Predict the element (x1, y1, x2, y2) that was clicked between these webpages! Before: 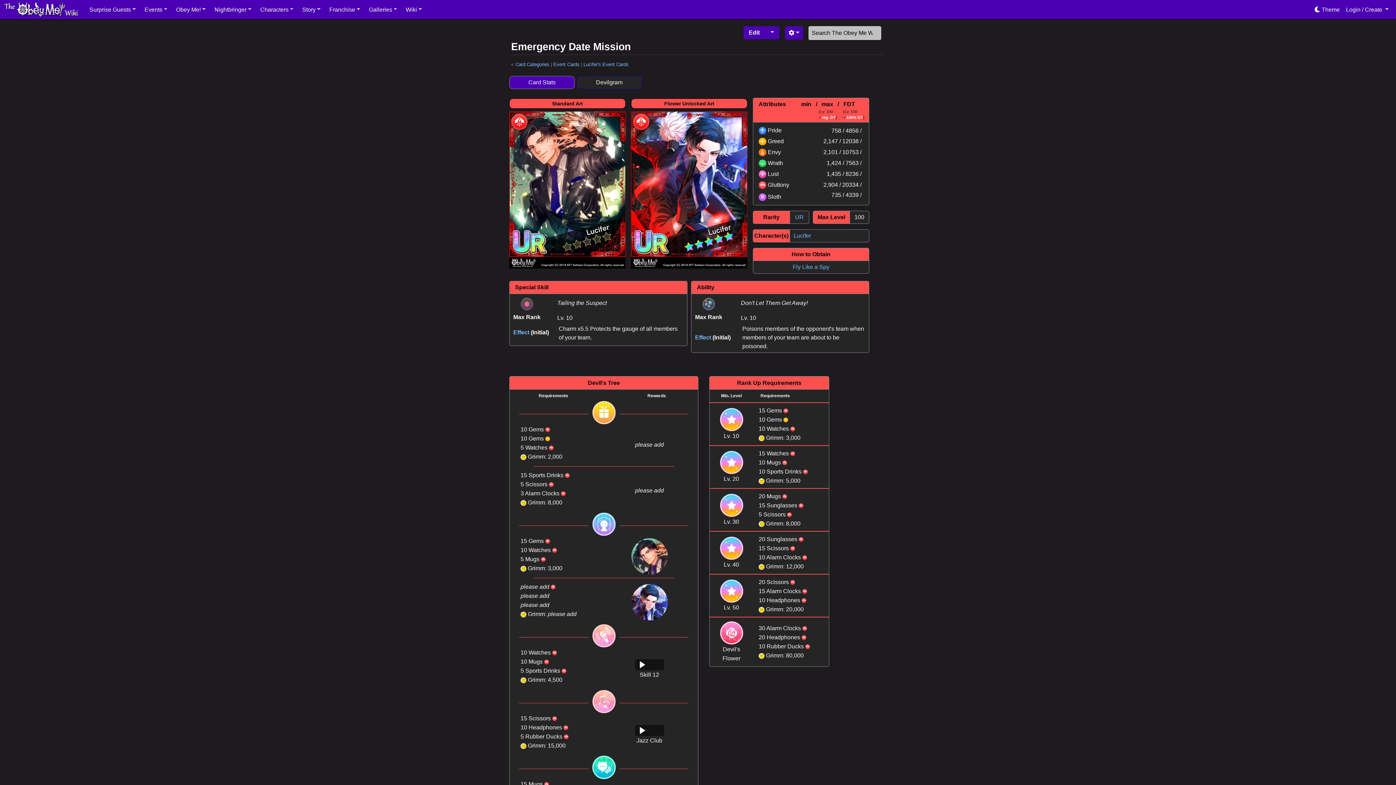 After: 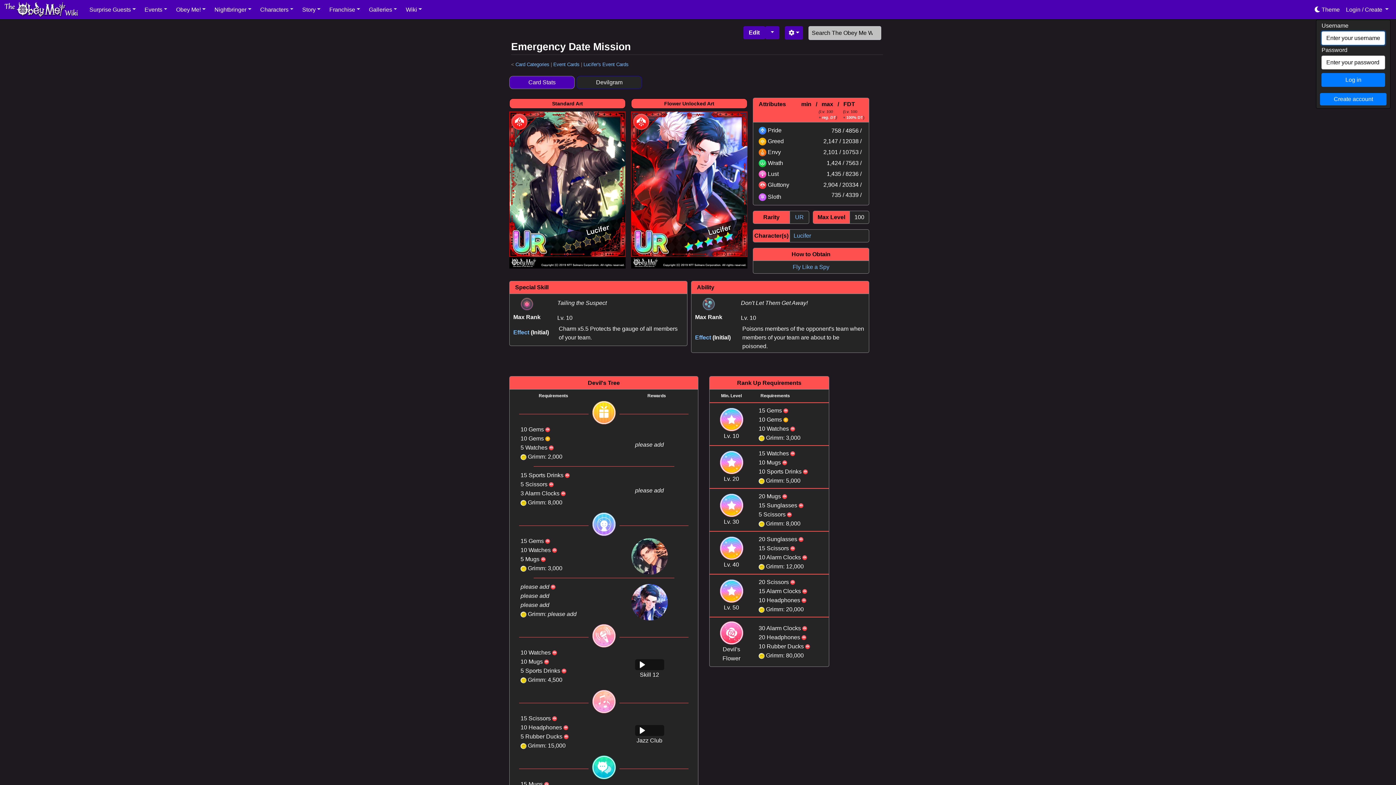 Action: label: Login / Create  bbox: (1341, 2, 1393, 16)